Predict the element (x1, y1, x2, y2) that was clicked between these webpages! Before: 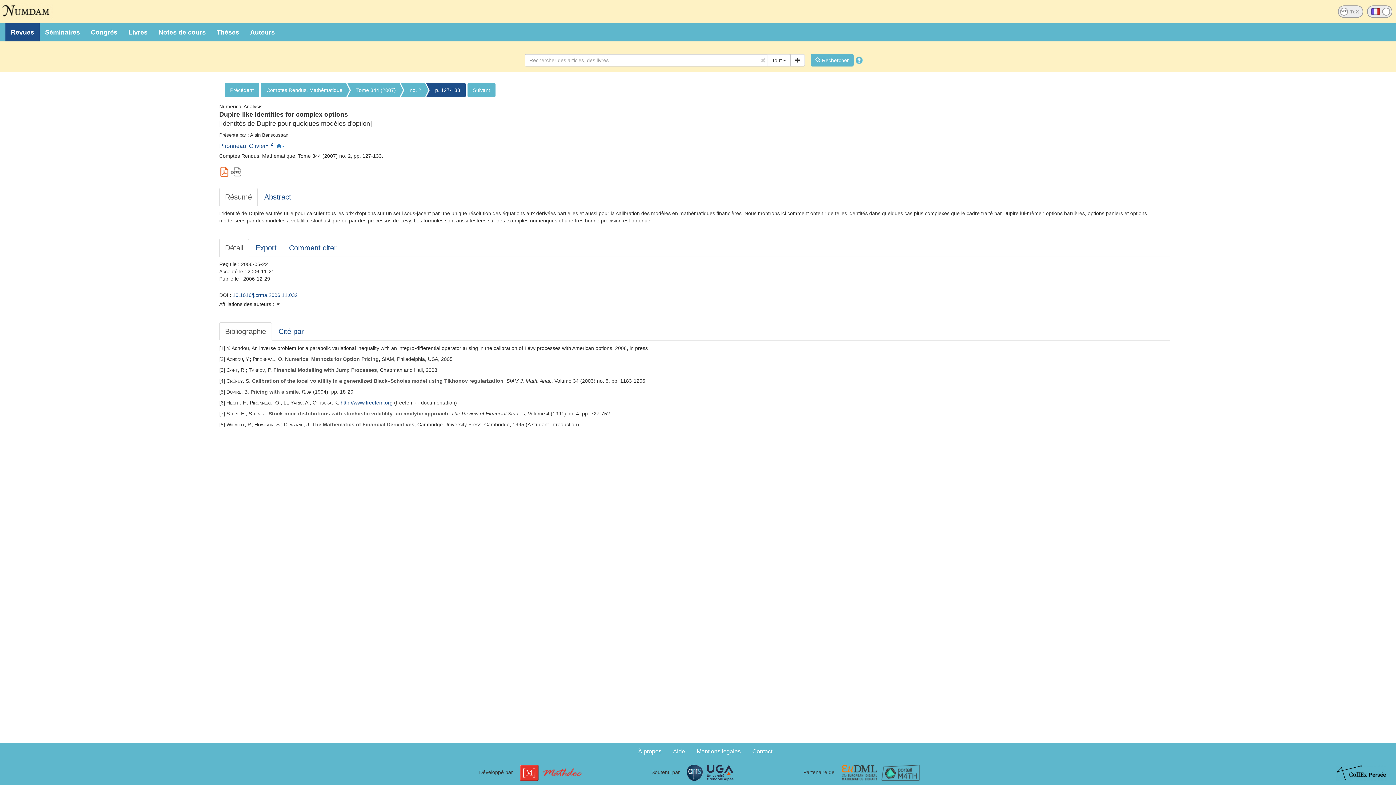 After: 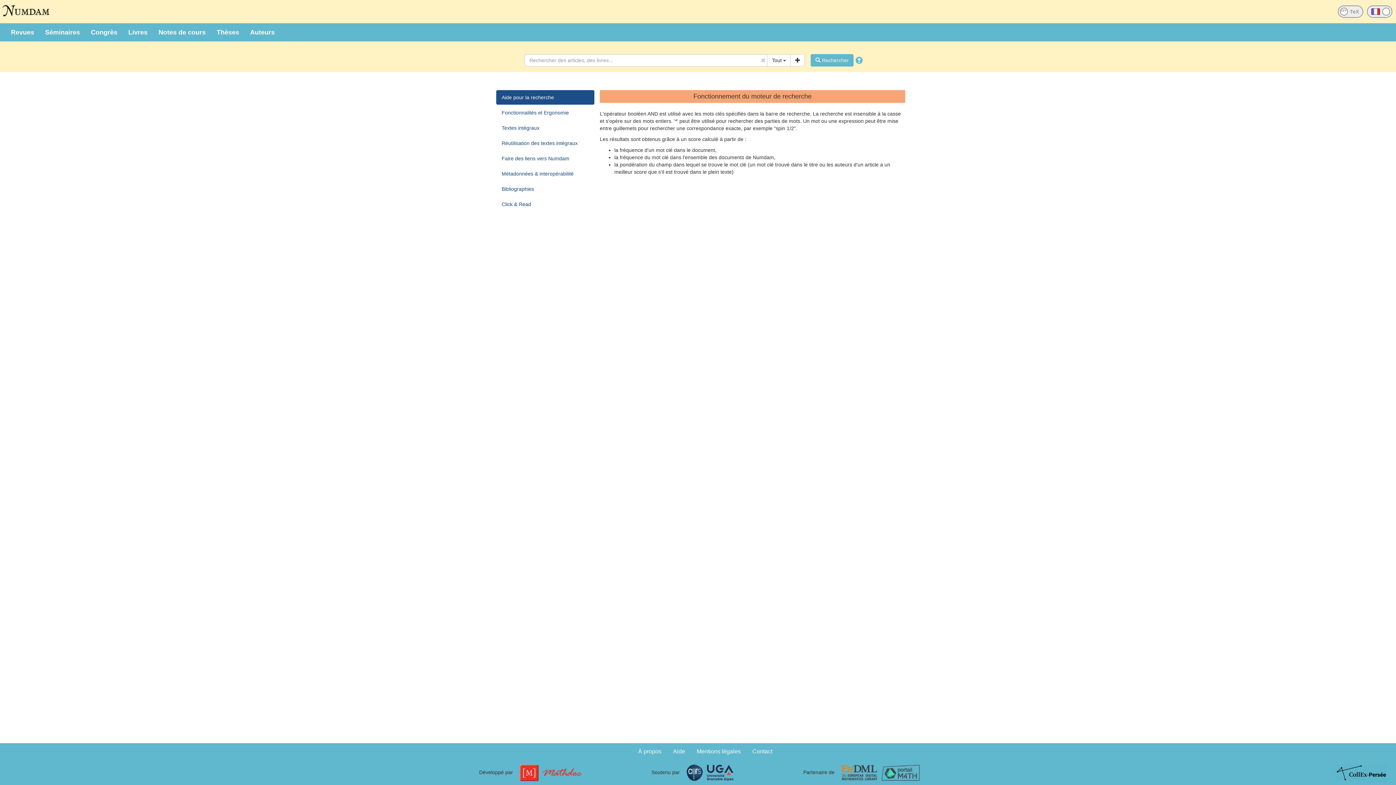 Action: bbox: (673, 748, 685, 755) label: Aide